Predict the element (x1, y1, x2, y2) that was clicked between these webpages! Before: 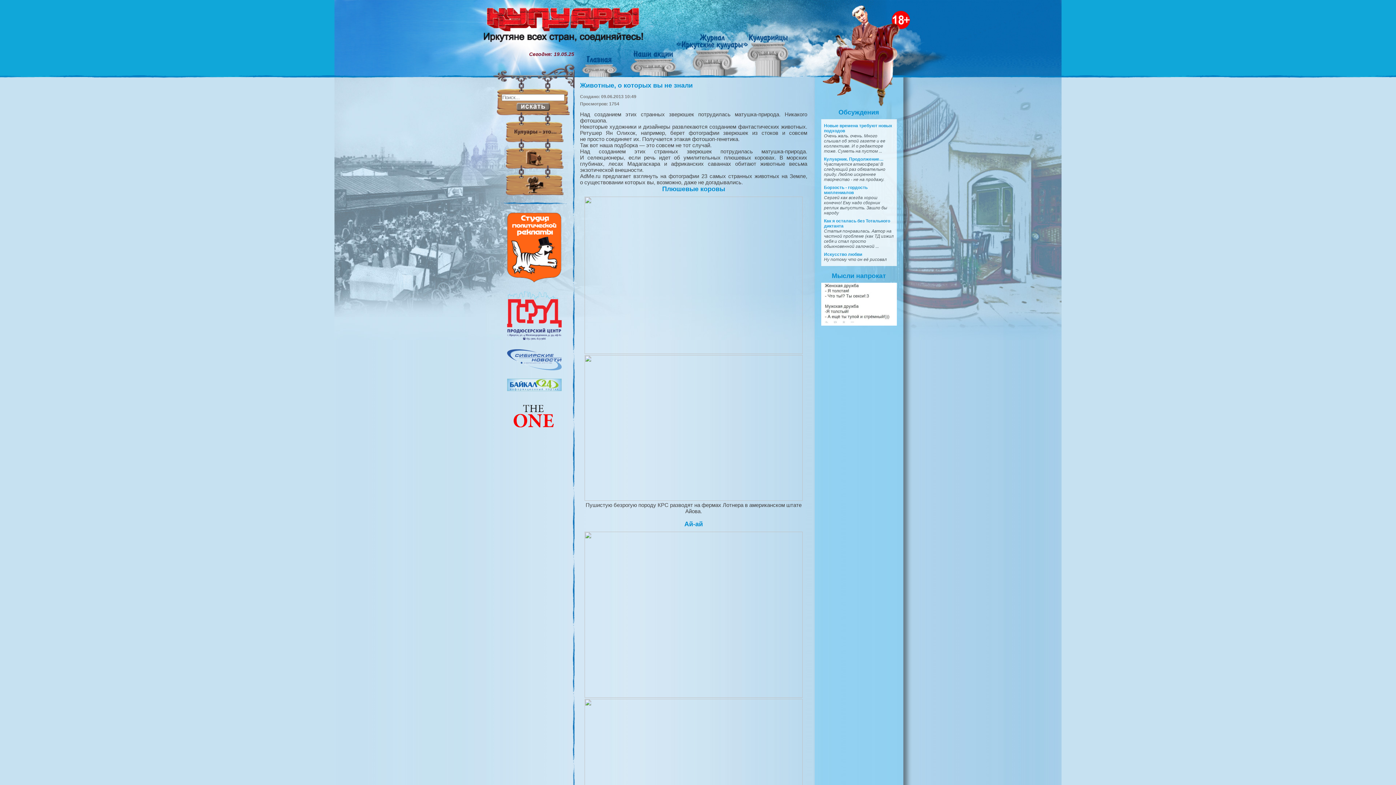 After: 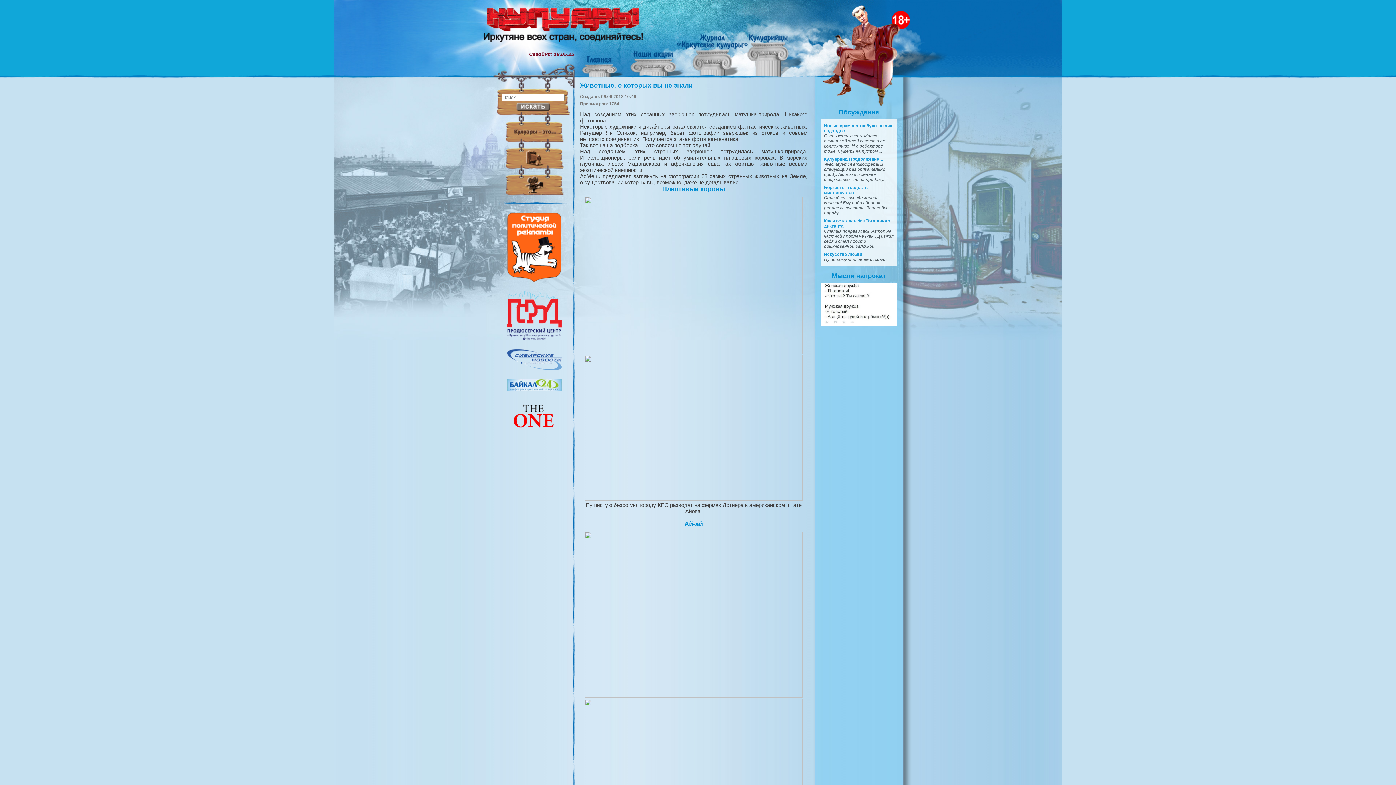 Action: bbox: (580, 196, 807, 355)